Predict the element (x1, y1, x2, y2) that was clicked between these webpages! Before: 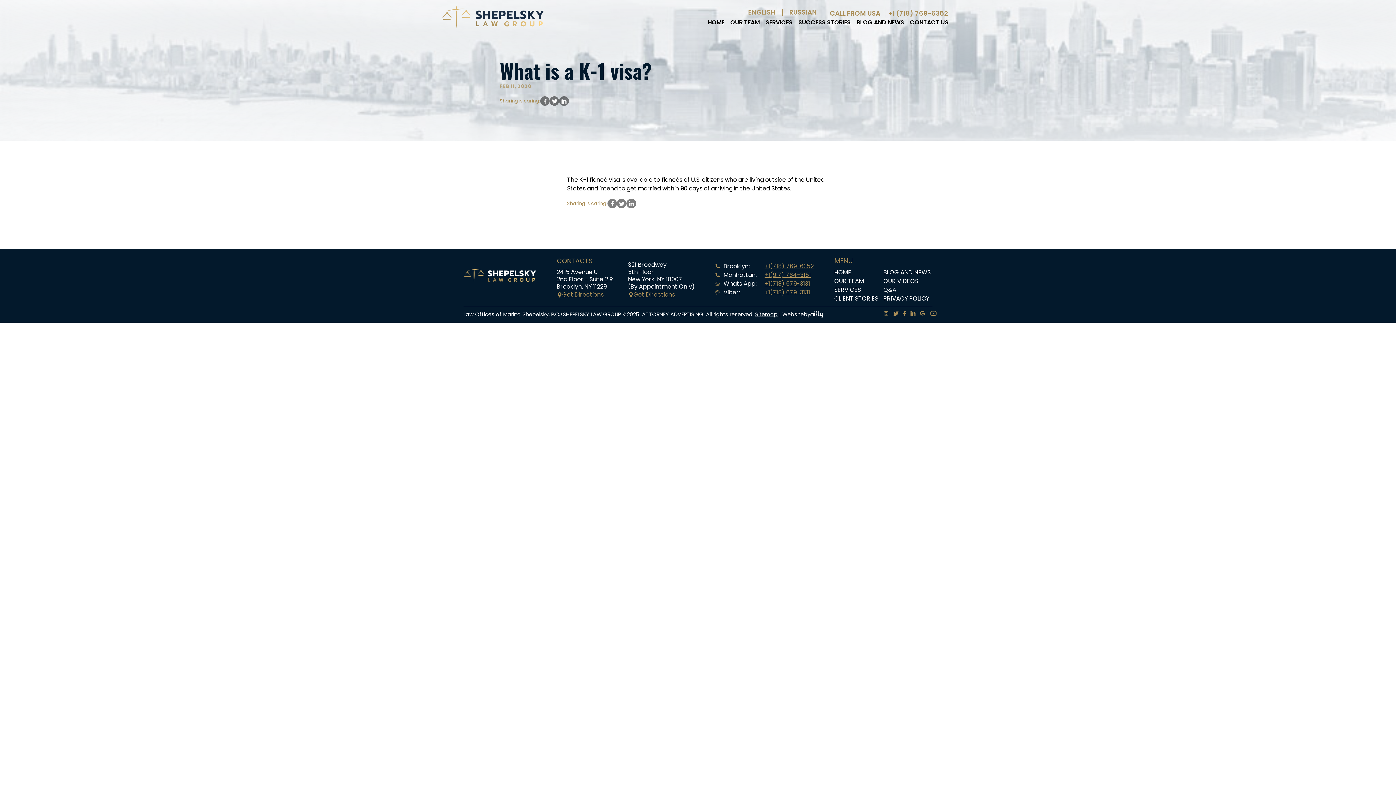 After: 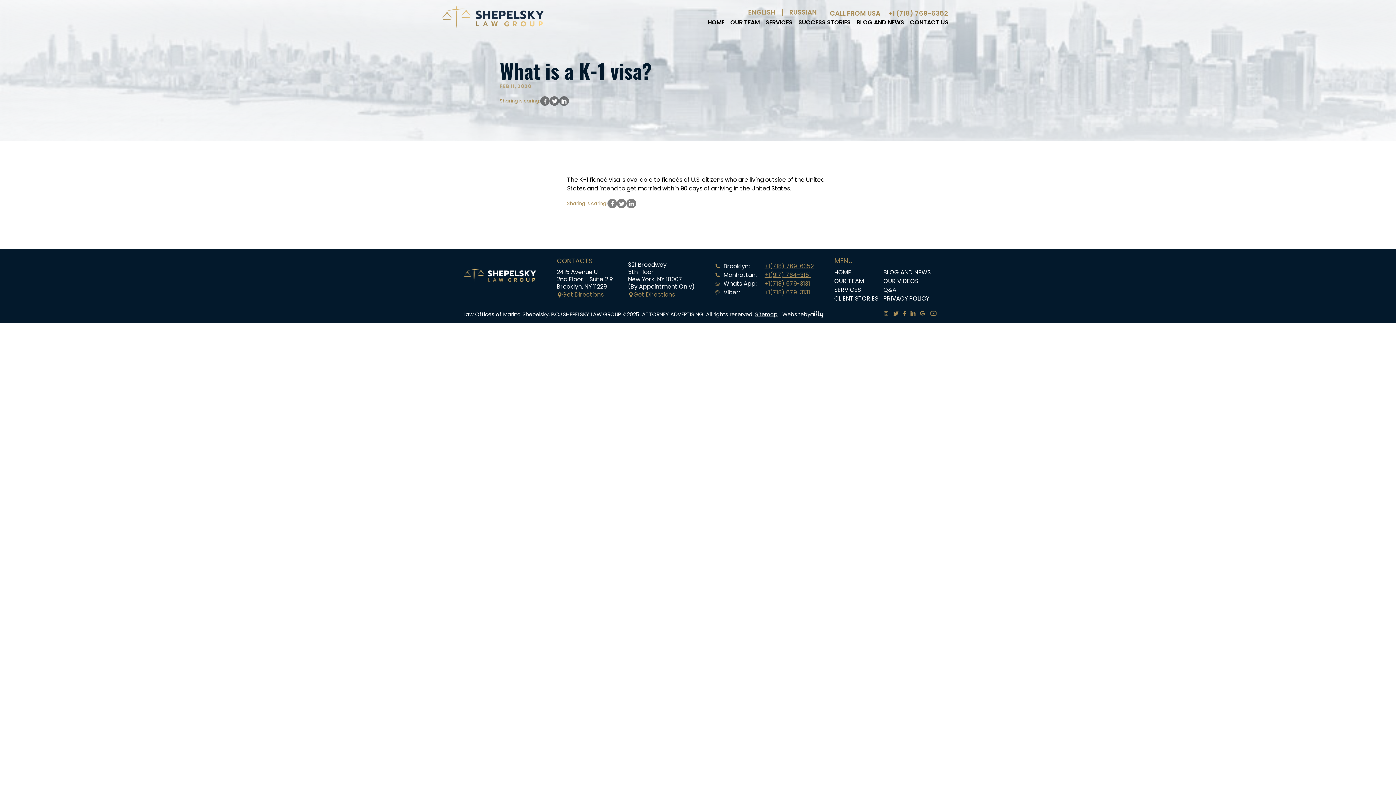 Action: bbox: (755, 311, 777, 318) label: Sitemap